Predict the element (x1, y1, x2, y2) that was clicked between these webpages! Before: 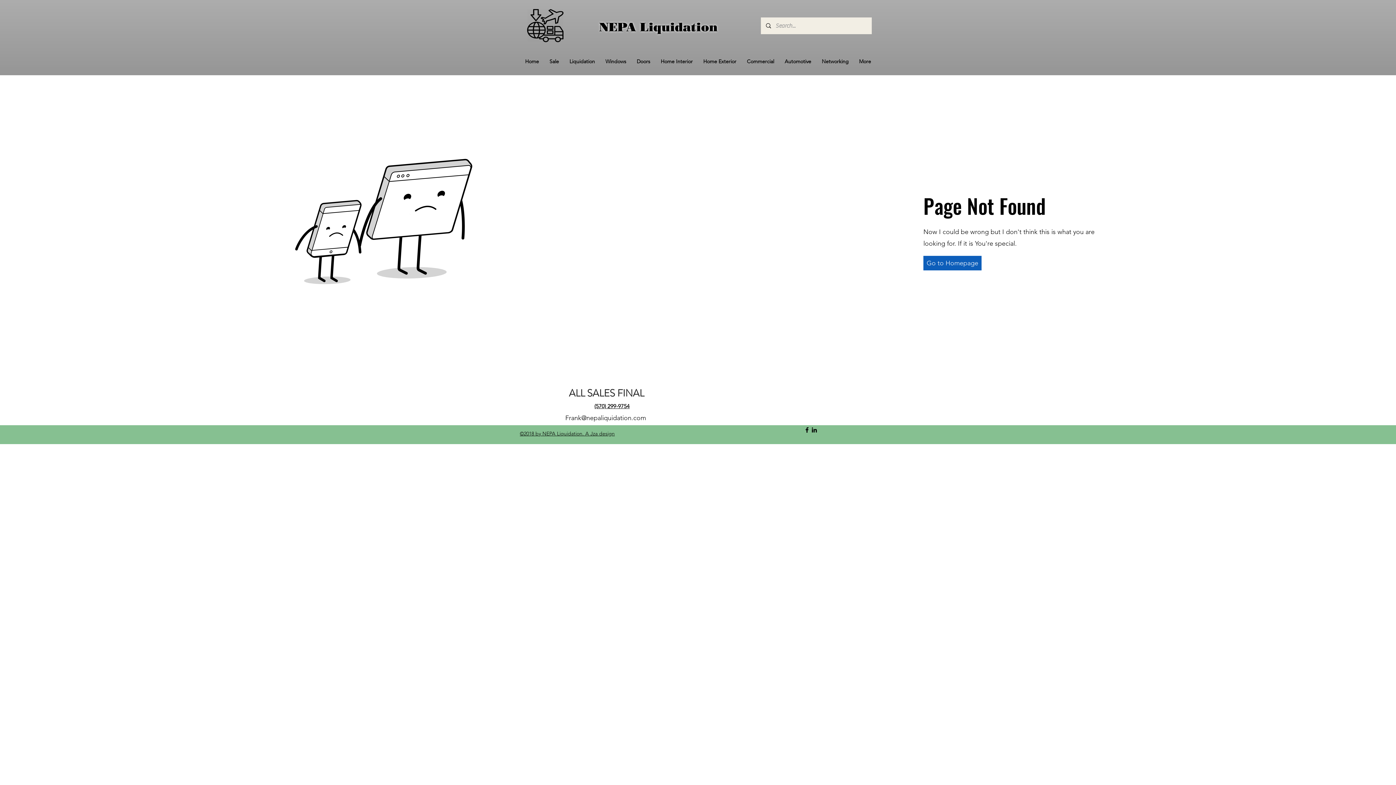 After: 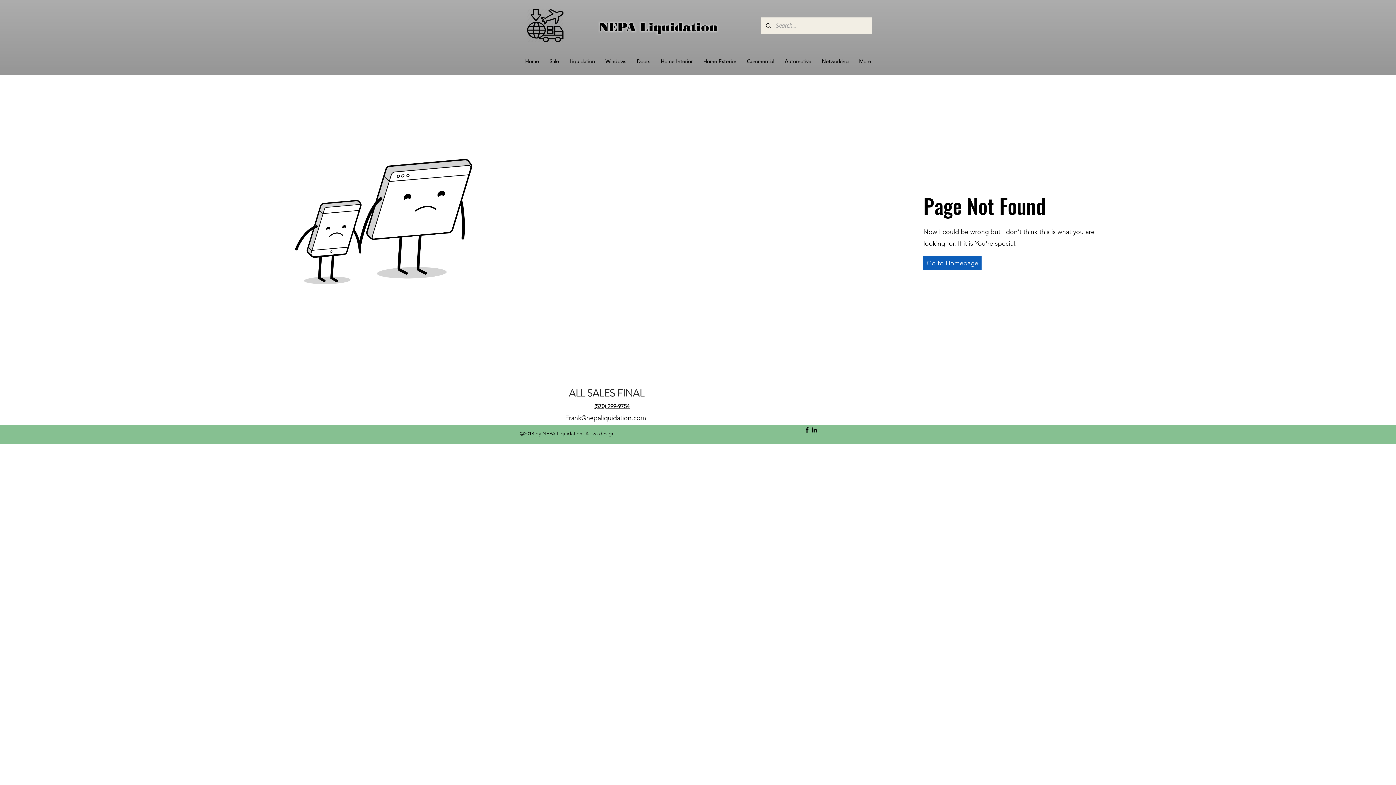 Action: label: More bbox: (854, 53, 876, 69)